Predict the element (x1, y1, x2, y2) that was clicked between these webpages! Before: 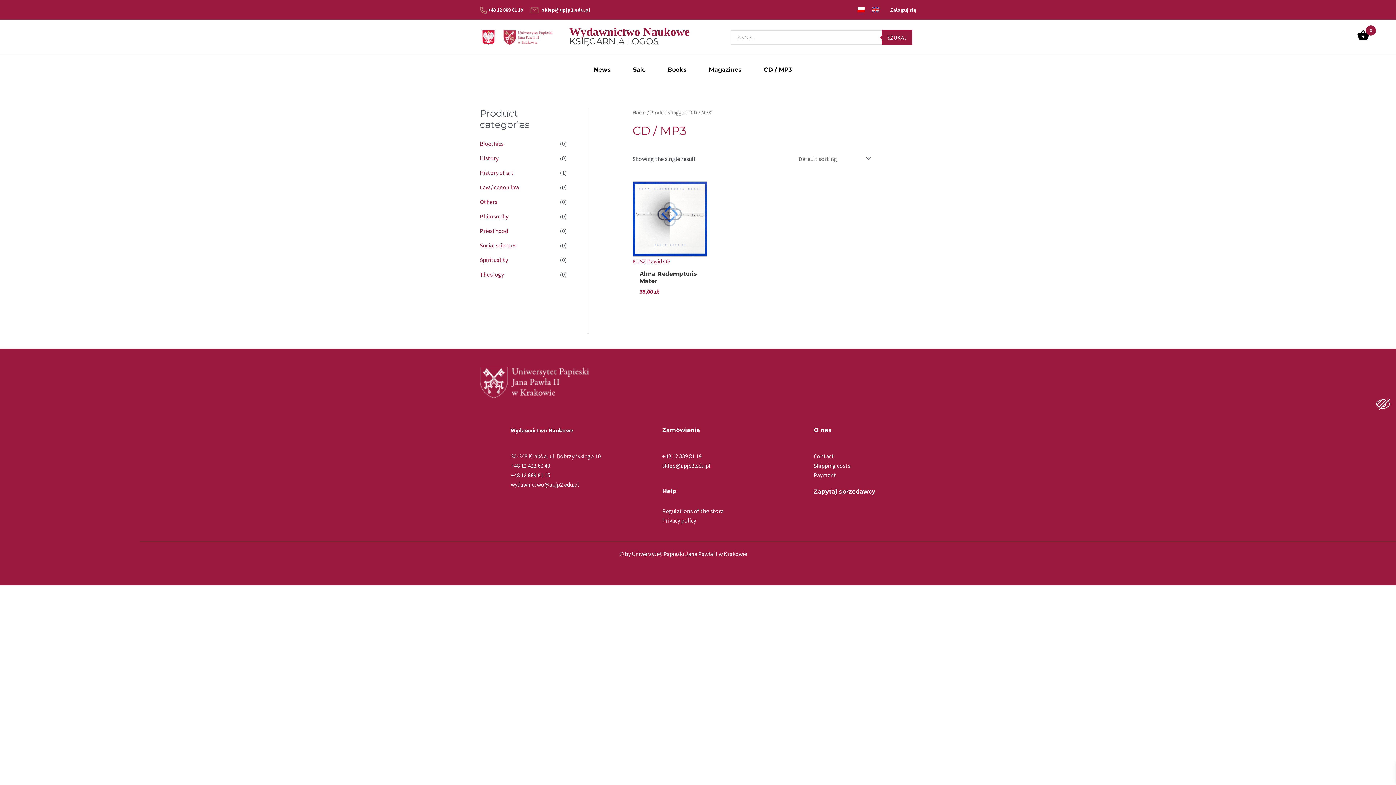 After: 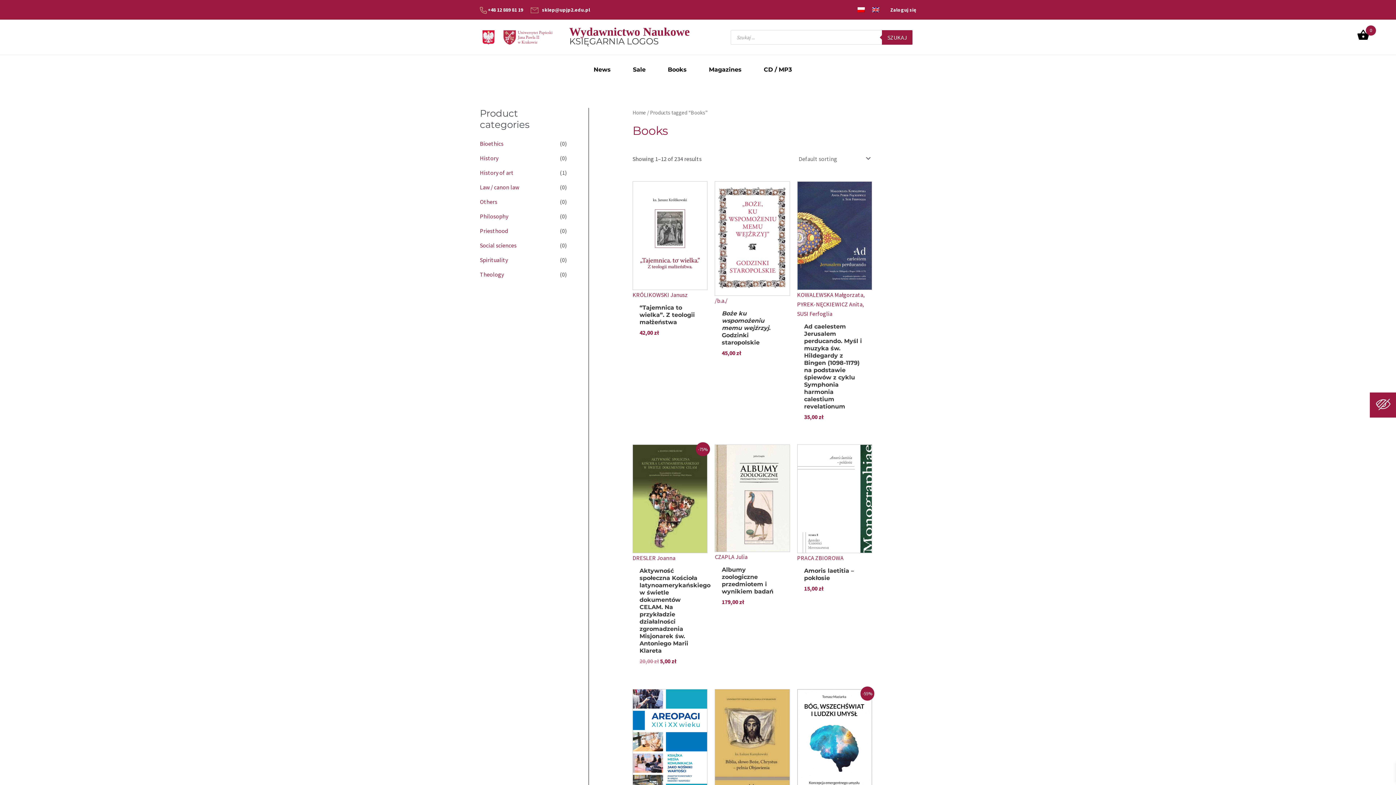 Action: label: Books bbox: (662, 55, 703, 84)